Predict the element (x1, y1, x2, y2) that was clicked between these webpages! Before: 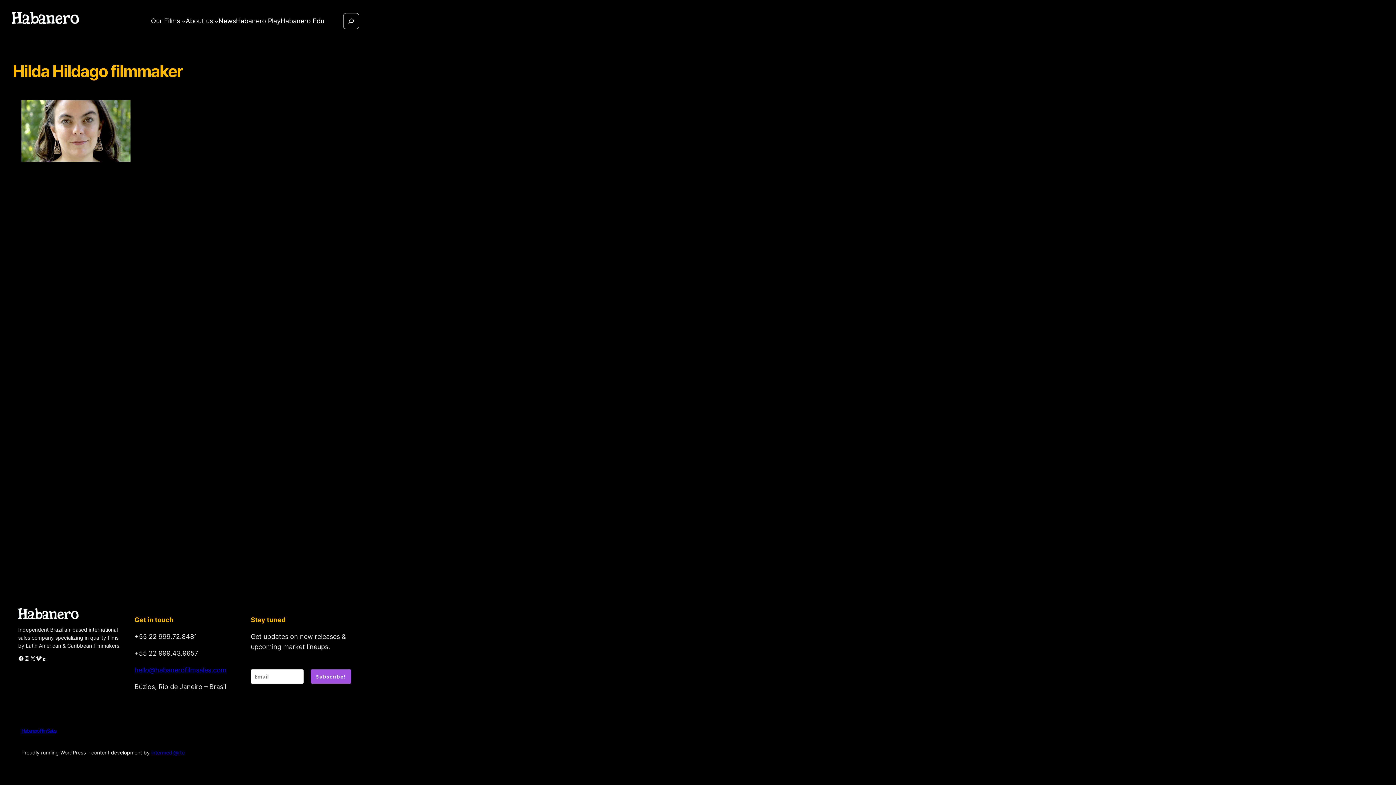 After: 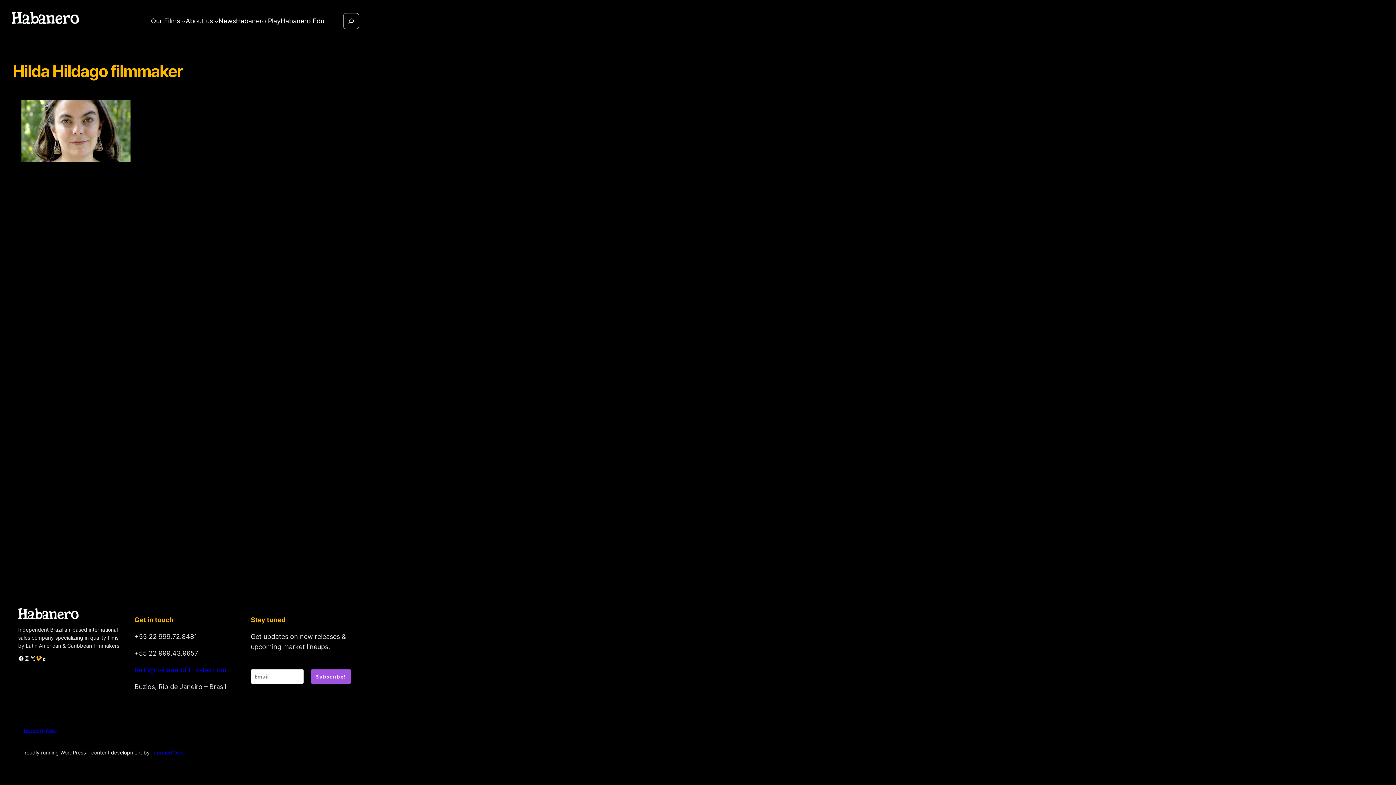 Action: label: Vimeo bbox: (35, 655, 41, 661)